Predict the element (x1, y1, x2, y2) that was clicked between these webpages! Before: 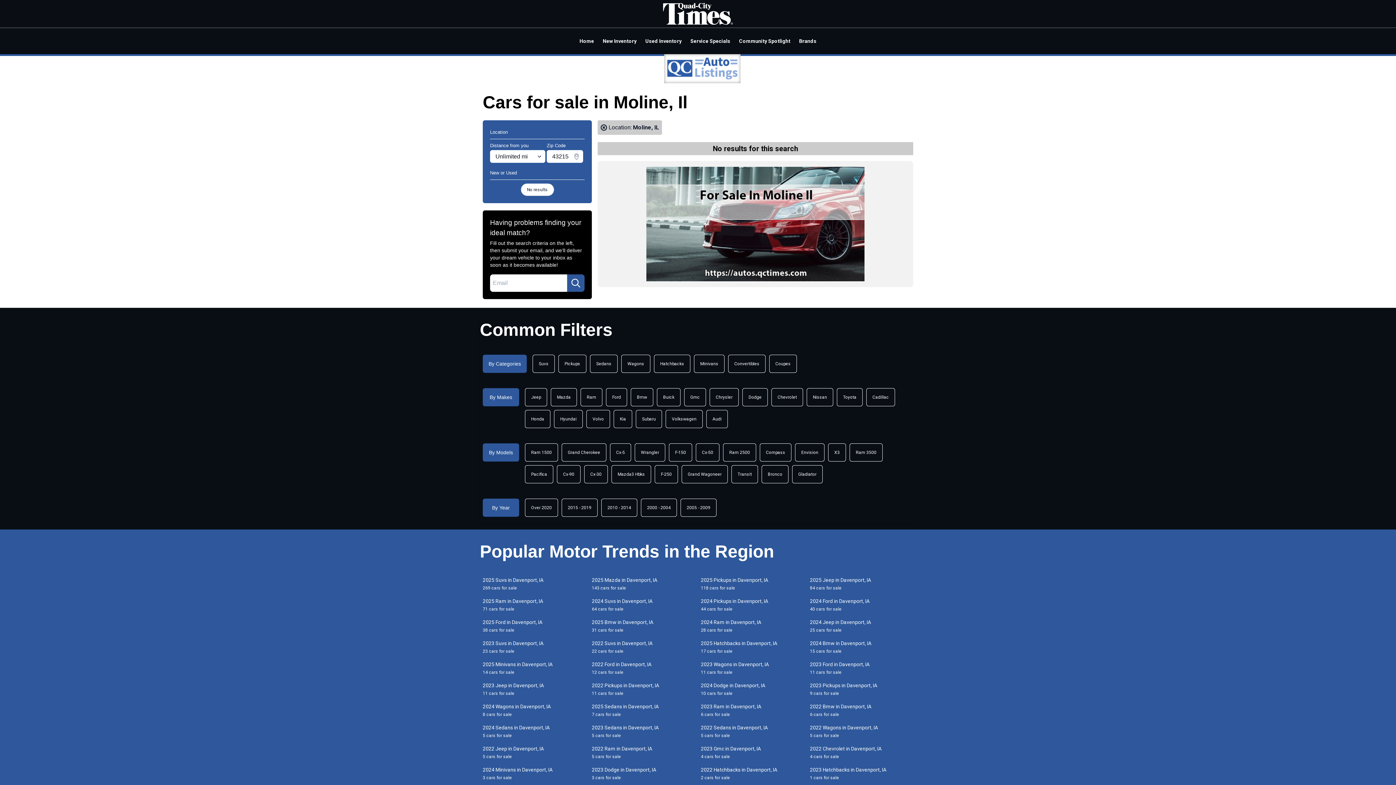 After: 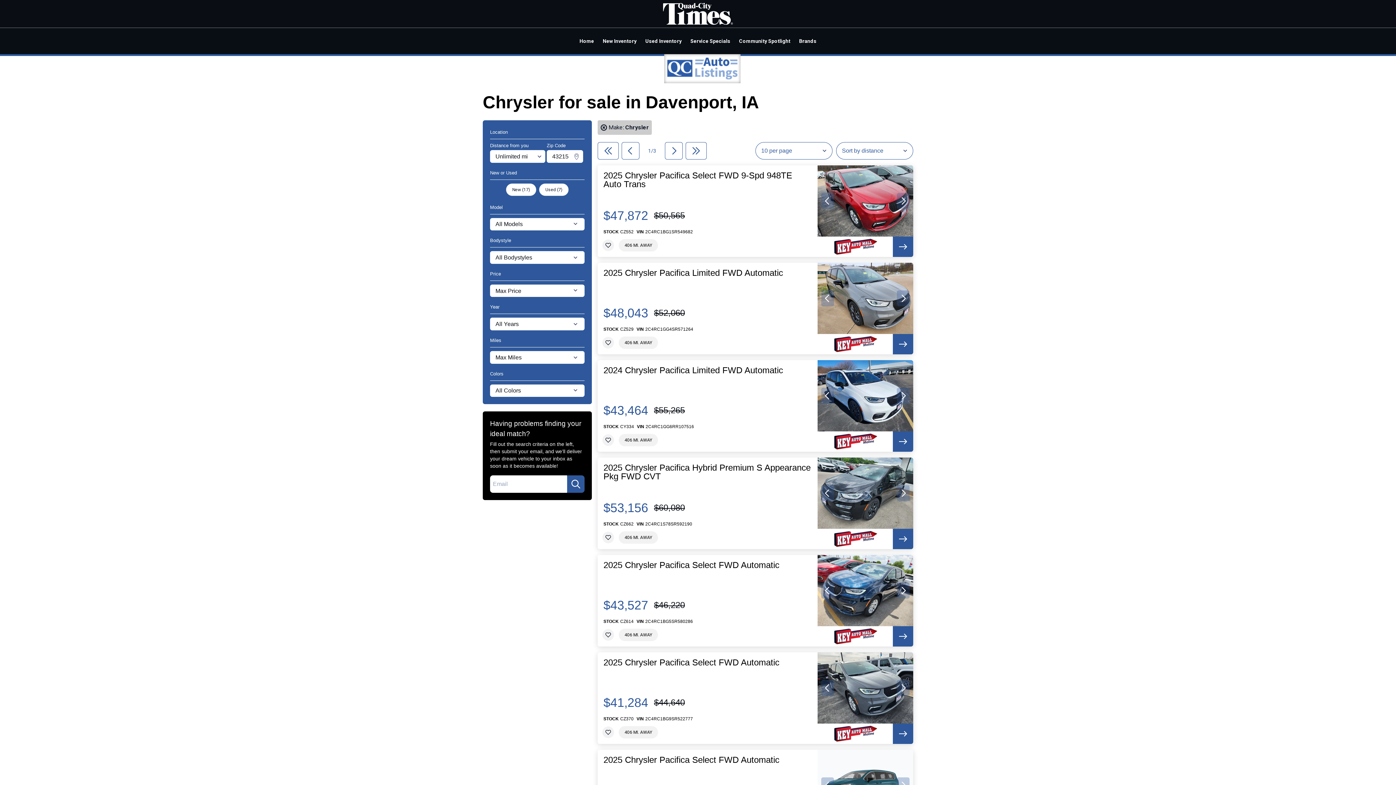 Action: bbox: (709, 388, 738, 406) label: Chrysler